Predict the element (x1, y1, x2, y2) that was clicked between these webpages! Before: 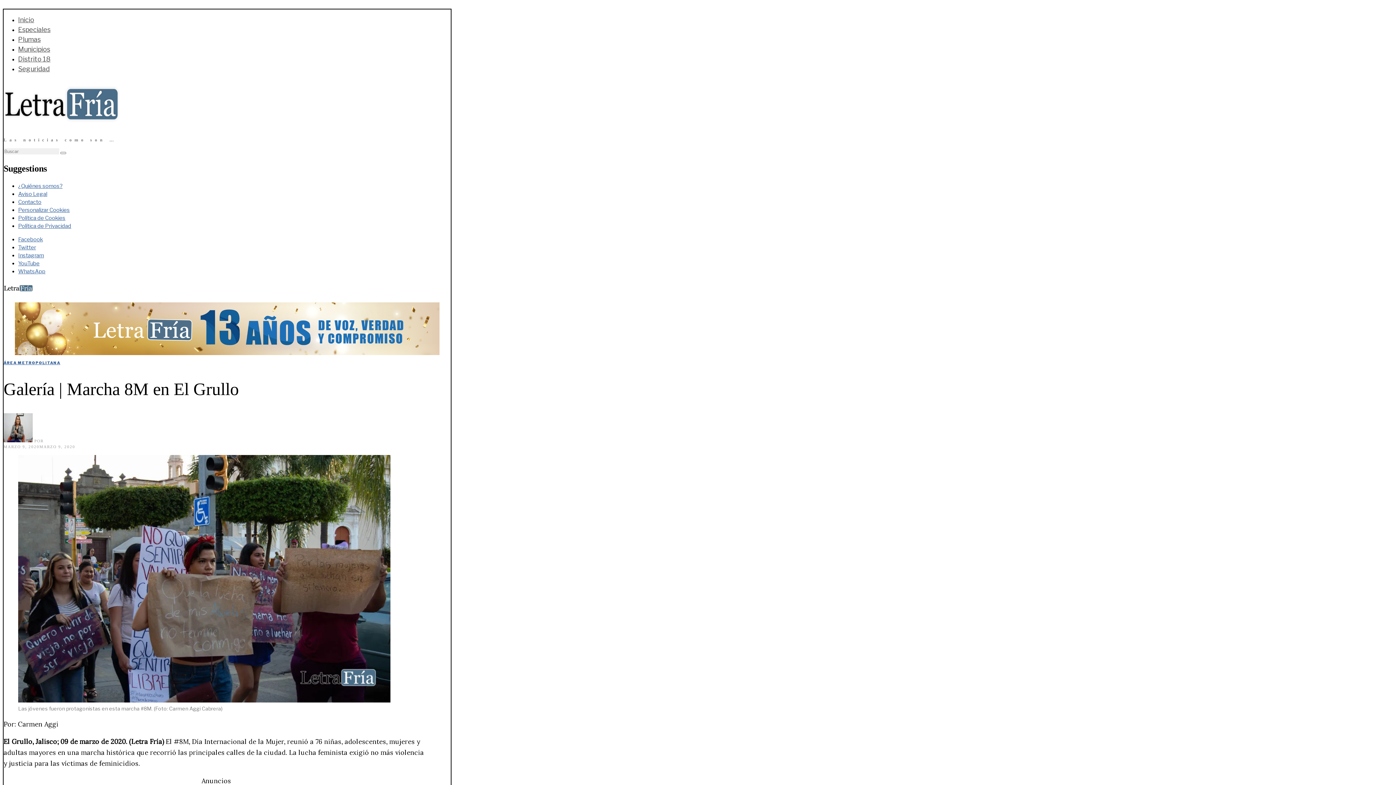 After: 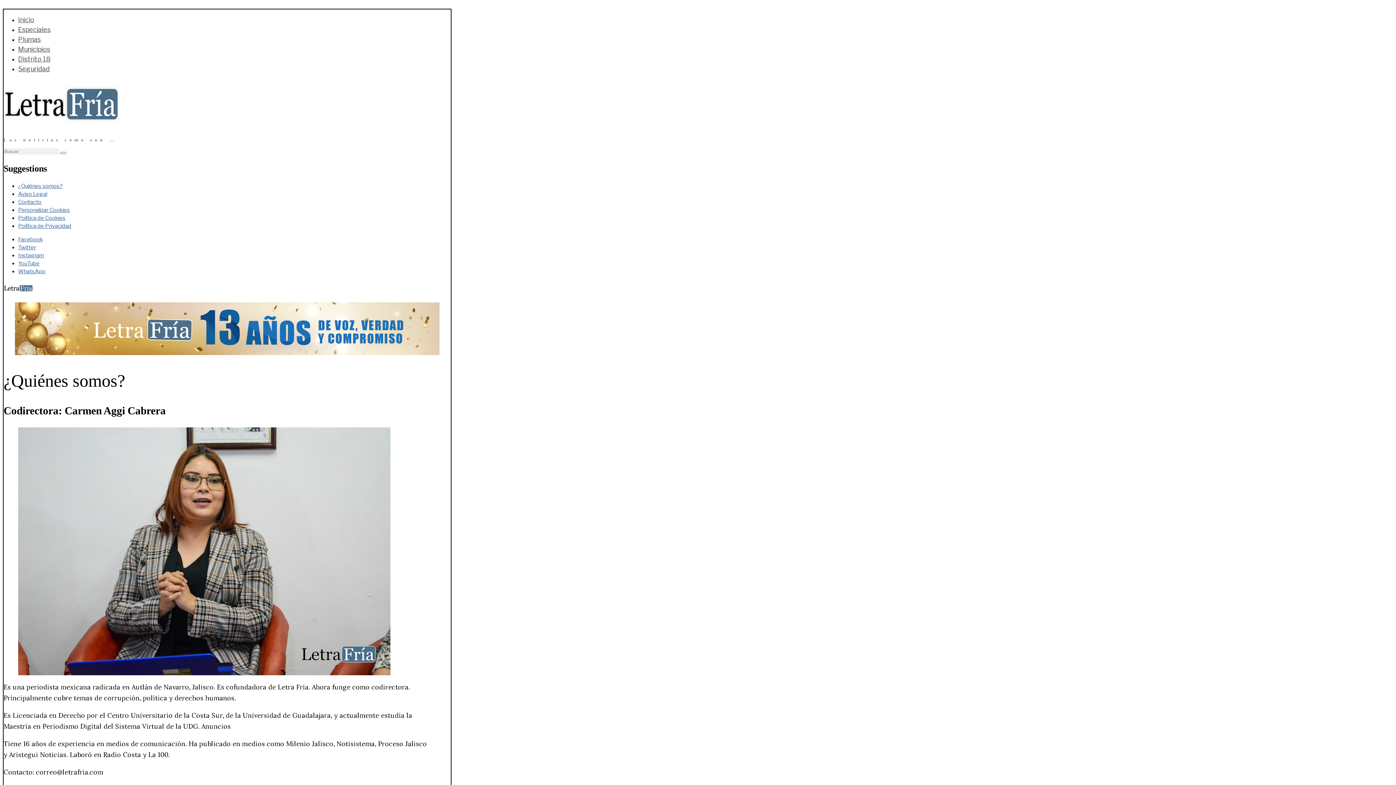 Action: label: ¿Quiénes somos? bbox: (18, 183, 62, 189)